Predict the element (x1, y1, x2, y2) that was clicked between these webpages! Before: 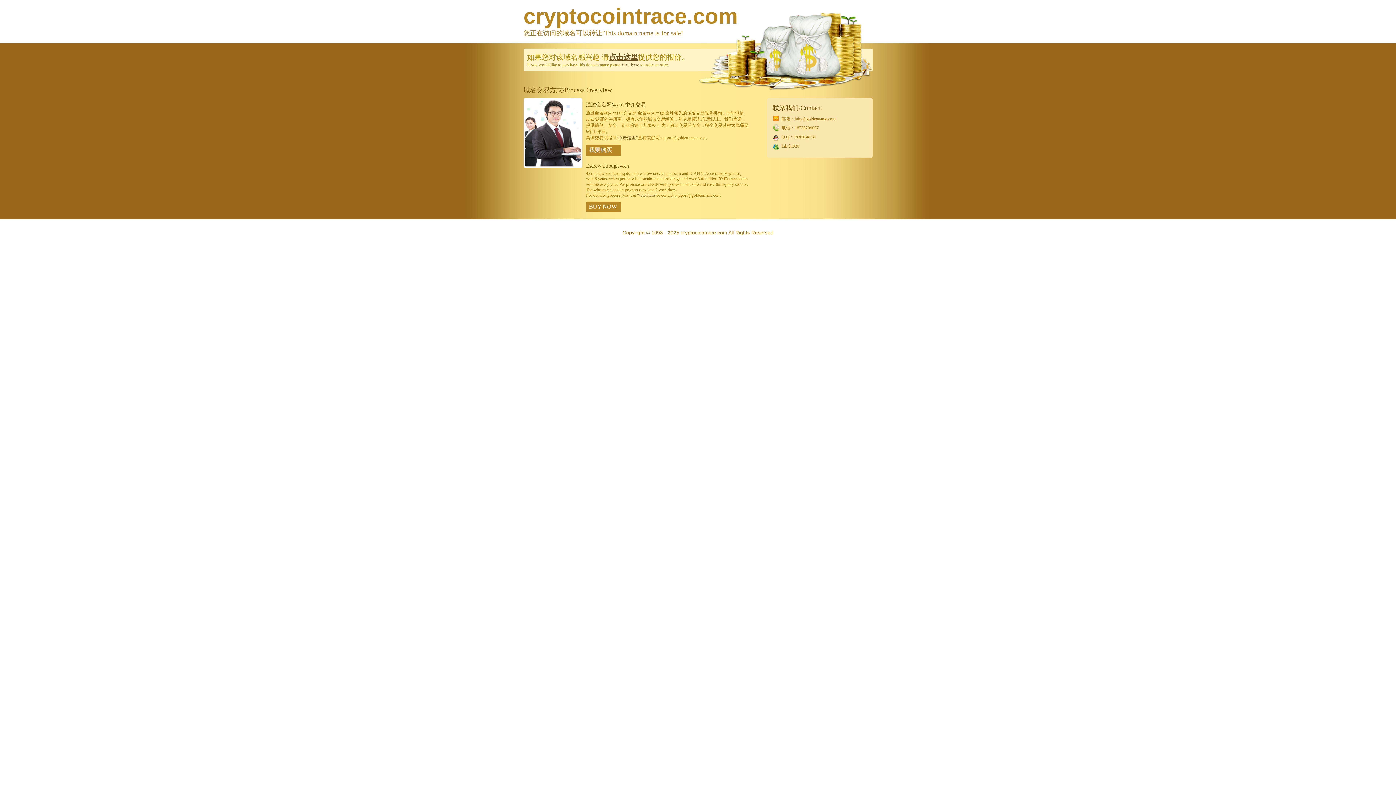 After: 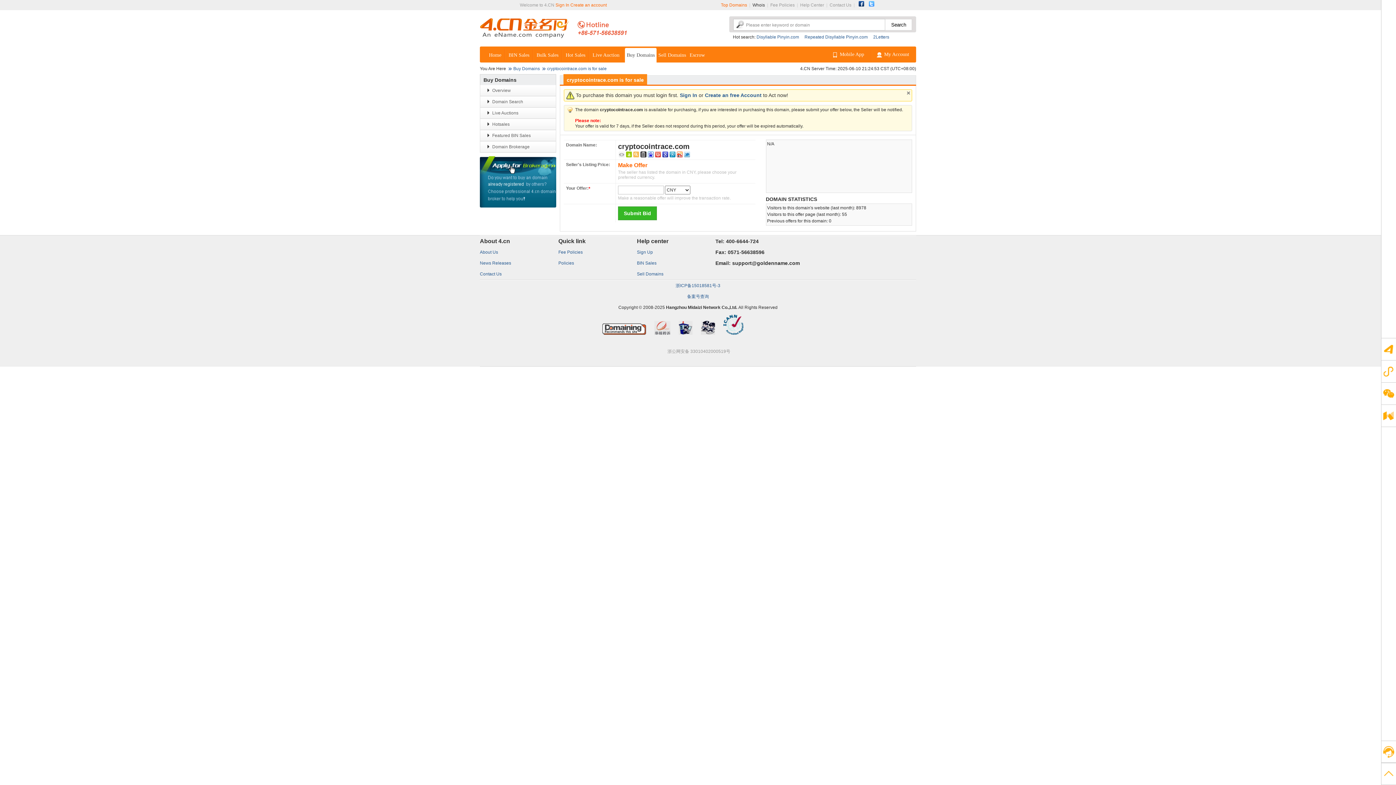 Action: bbox: (637, 192, 656, 197) label: “visit here”